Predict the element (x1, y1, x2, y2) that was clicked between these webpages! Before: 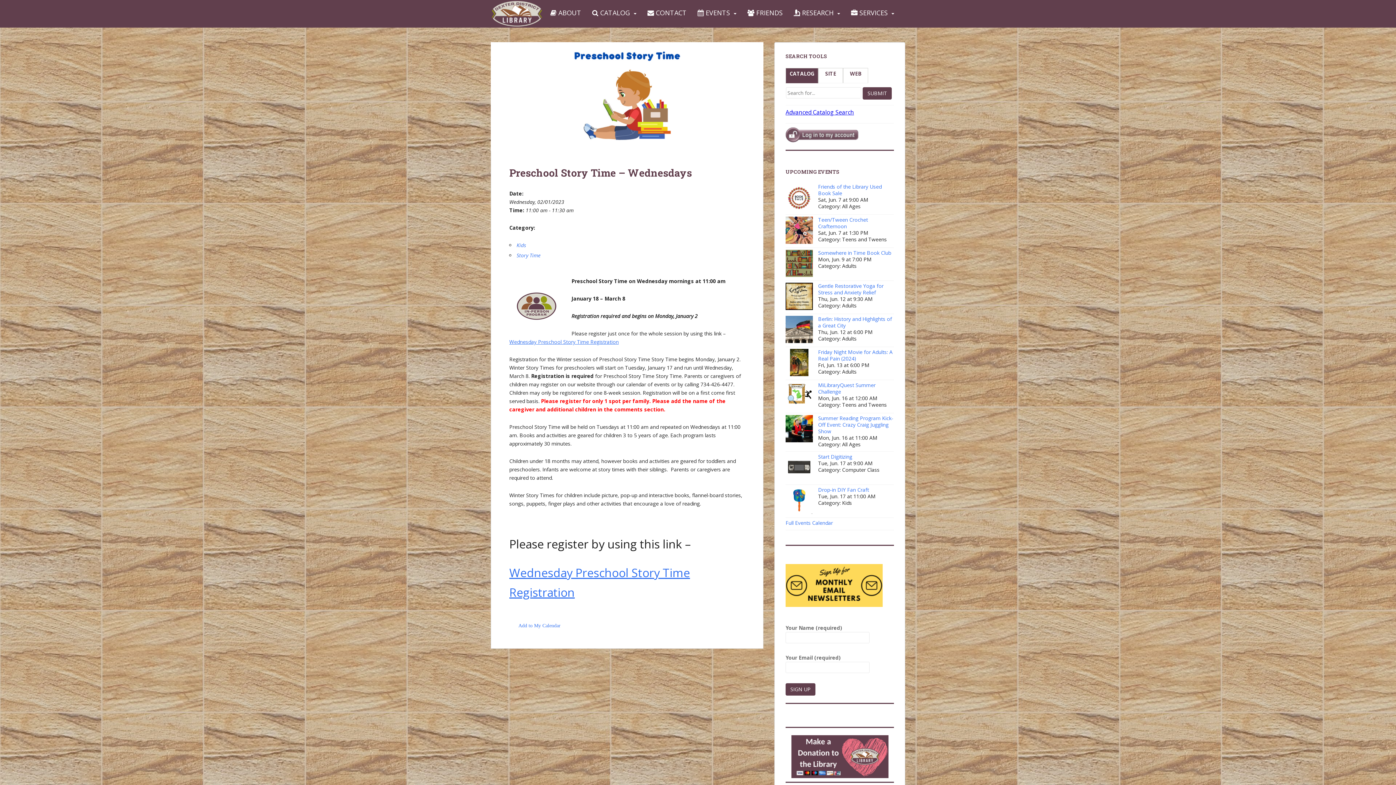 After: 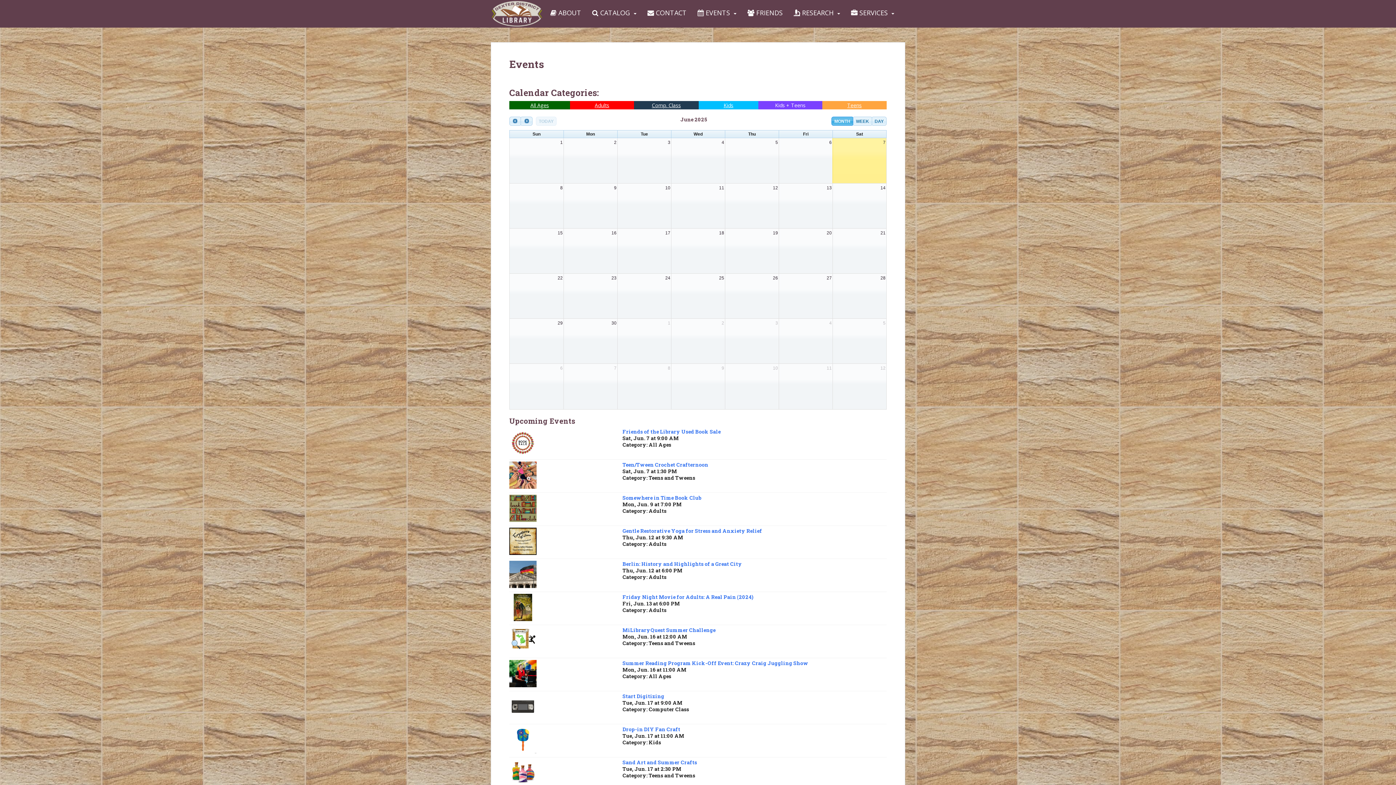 Action: bbox: (697, 5, 730, 20) label:  EVENTS